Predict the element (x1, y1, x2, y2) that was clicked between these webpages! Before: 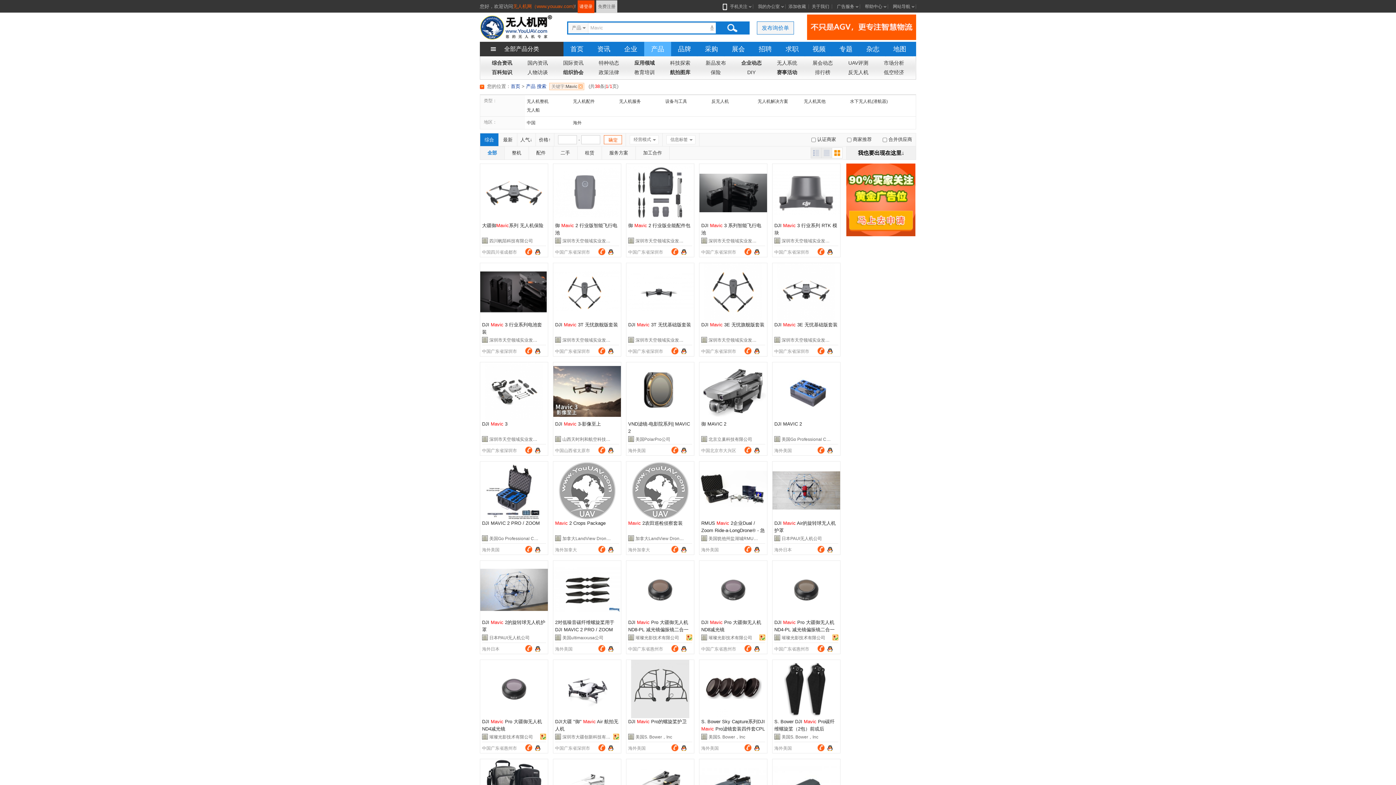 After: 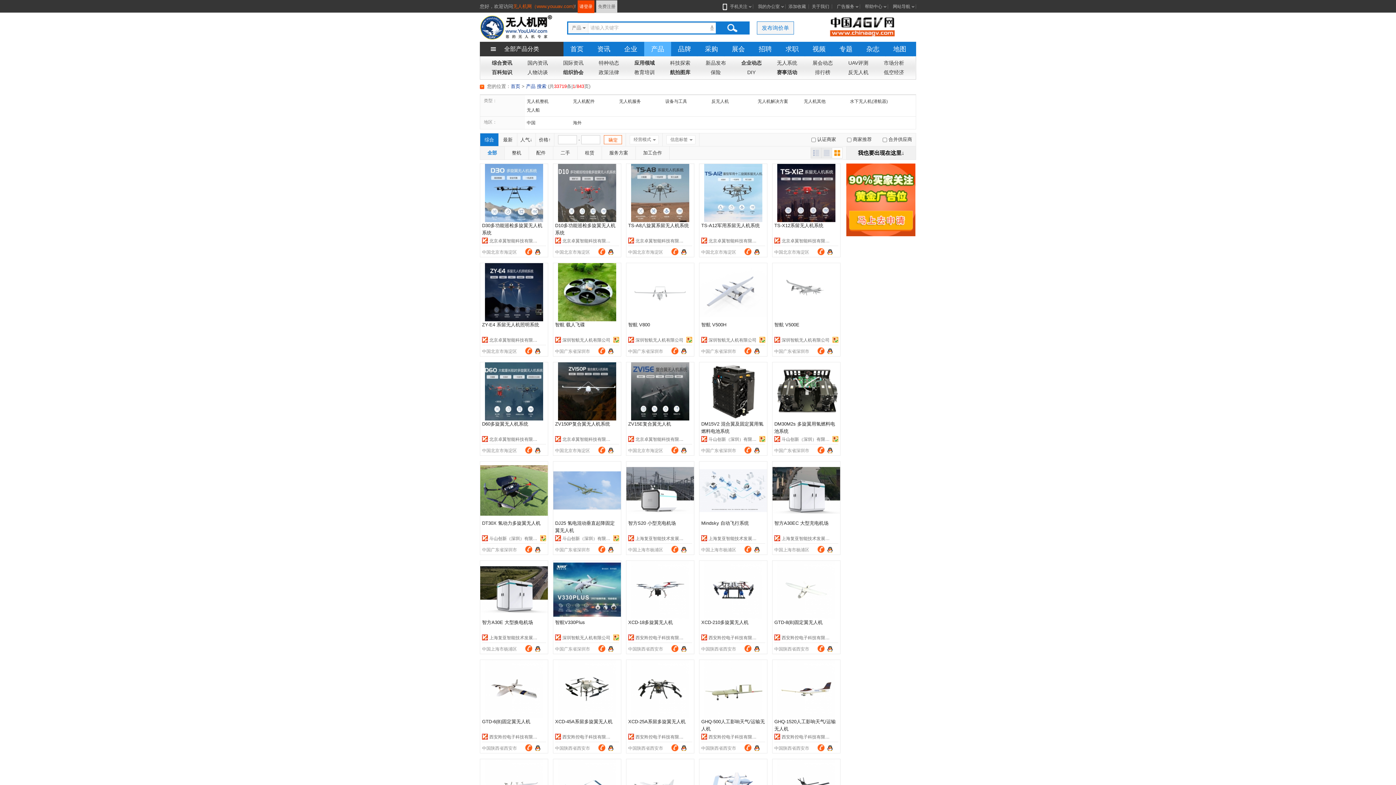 Action: bbox: (549, 82, 584, 90) label: 关键字:Mavic